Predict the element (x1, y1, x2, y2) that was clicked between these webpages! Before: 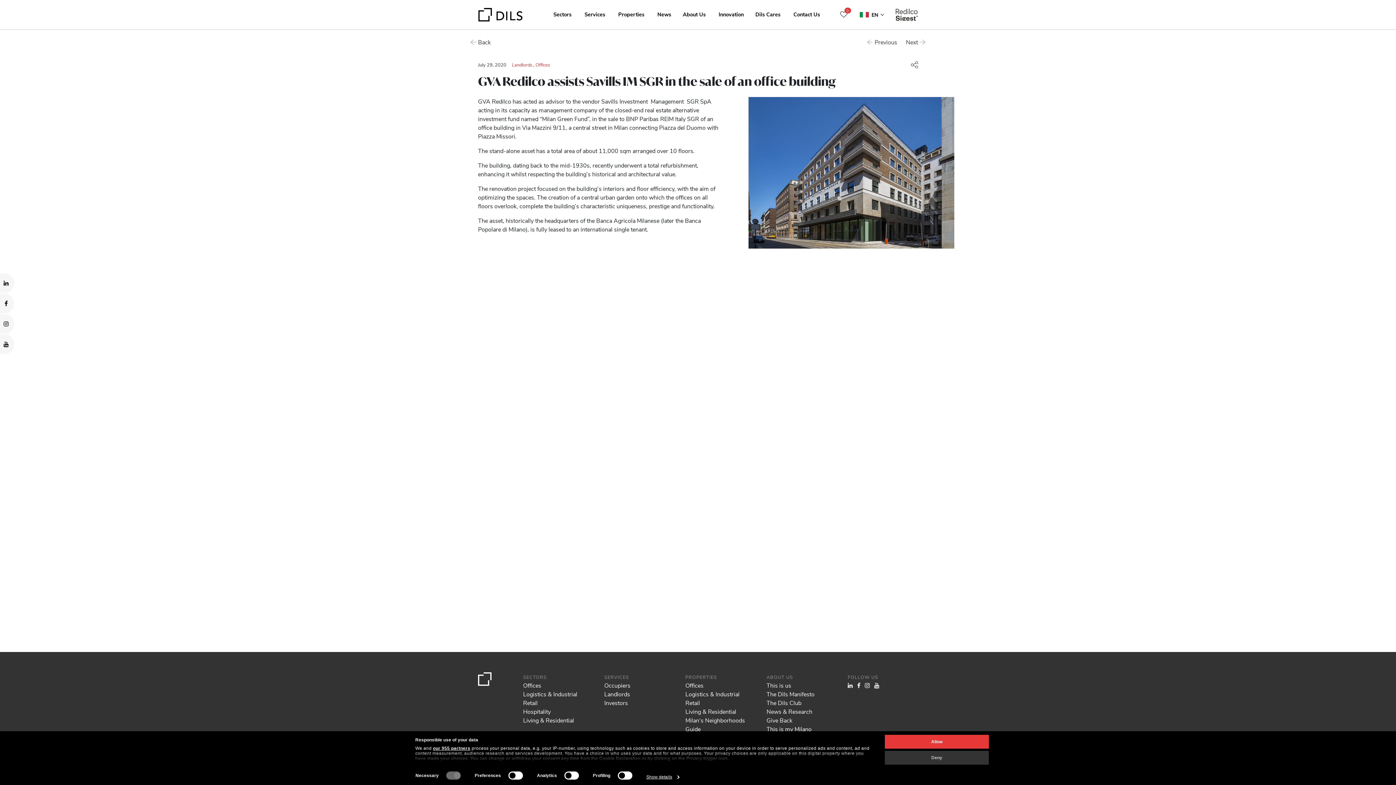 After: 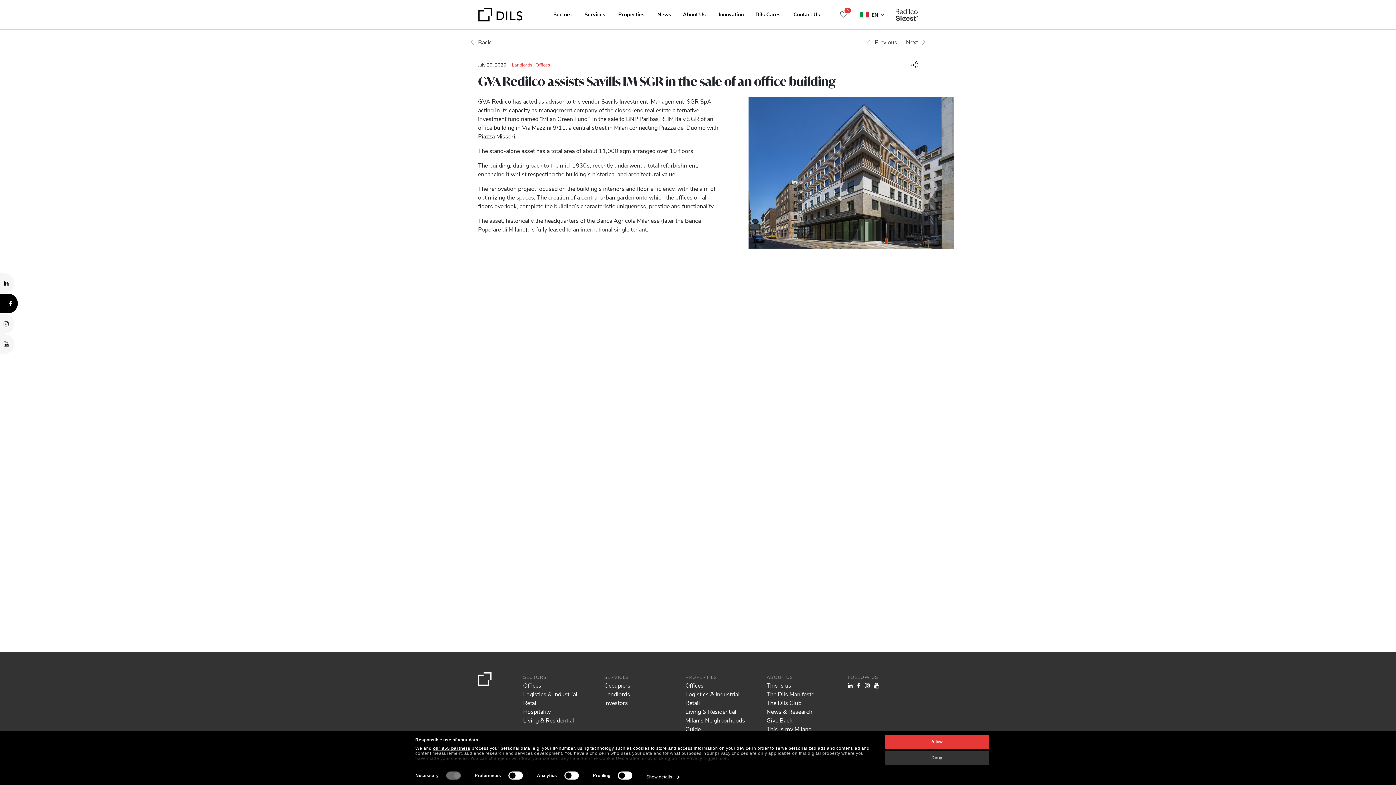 Action: bbox: (0, 293, 14, 313)